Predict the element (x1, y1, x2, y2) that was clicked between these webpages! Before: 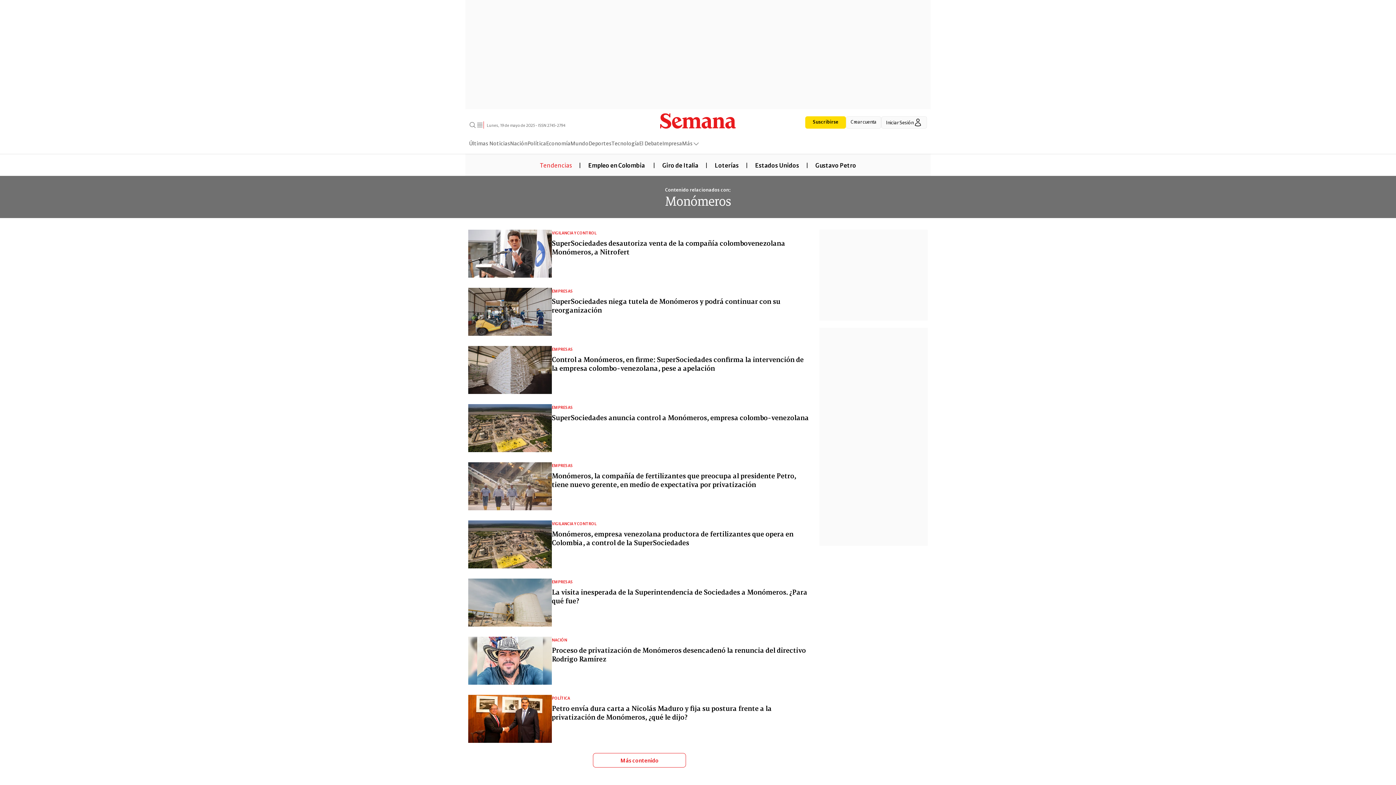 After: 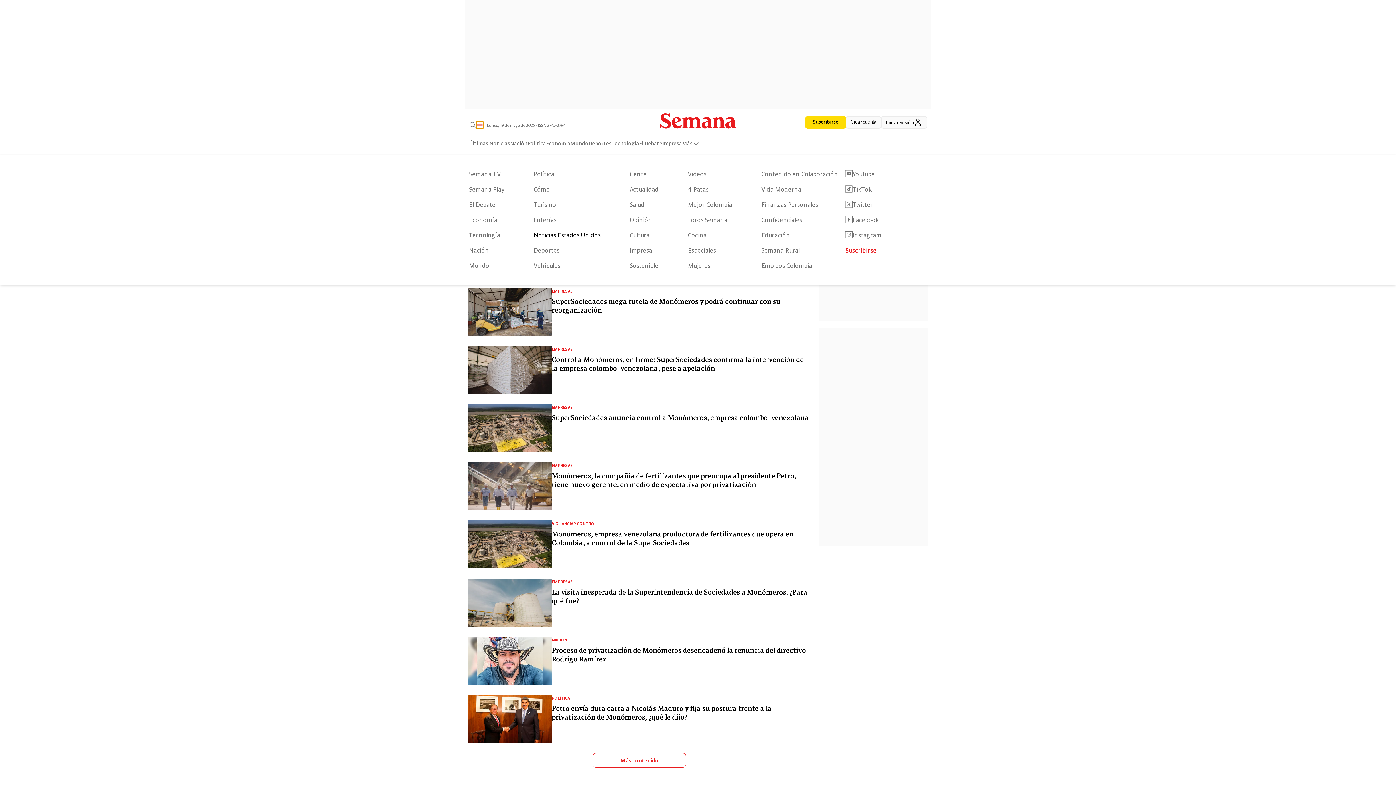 Action: bbox: (476, 121, 483, 128)